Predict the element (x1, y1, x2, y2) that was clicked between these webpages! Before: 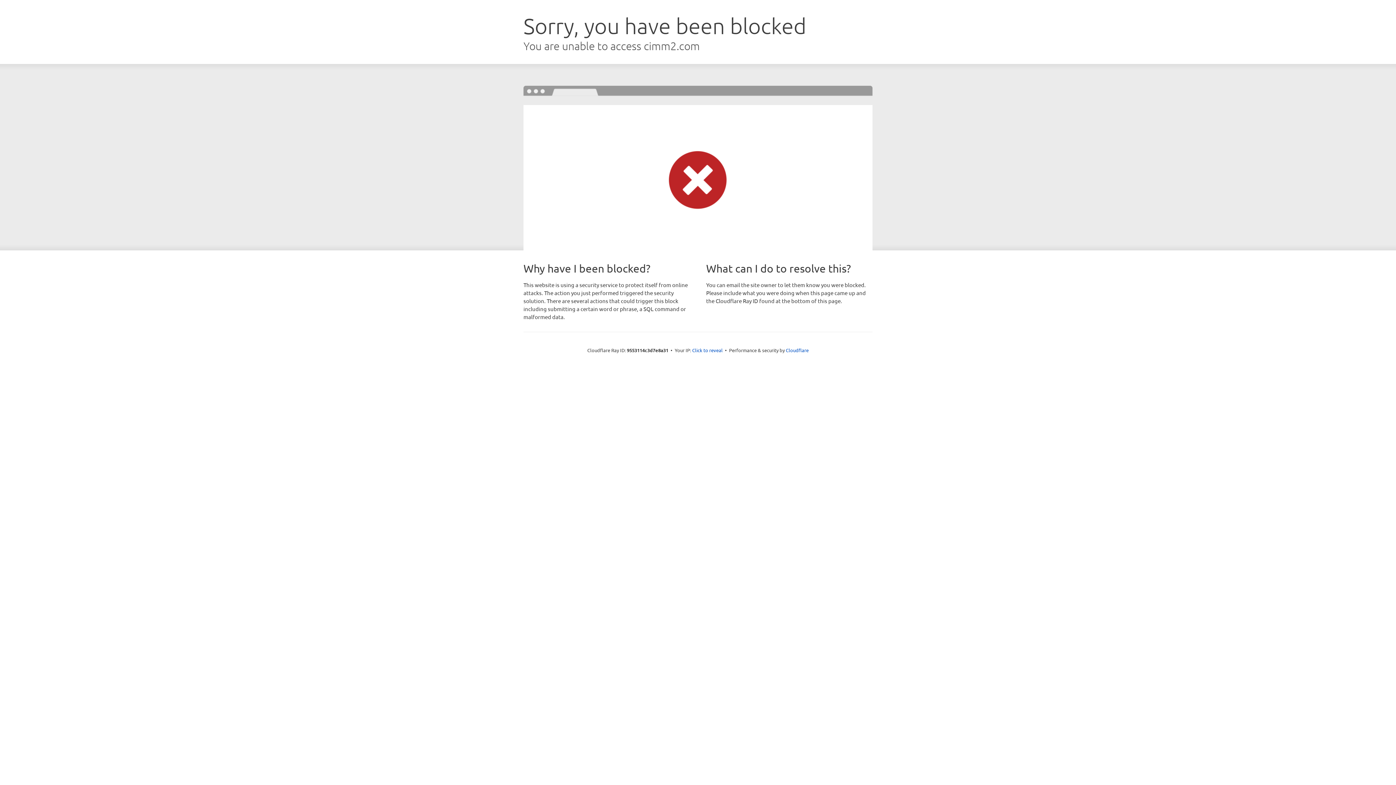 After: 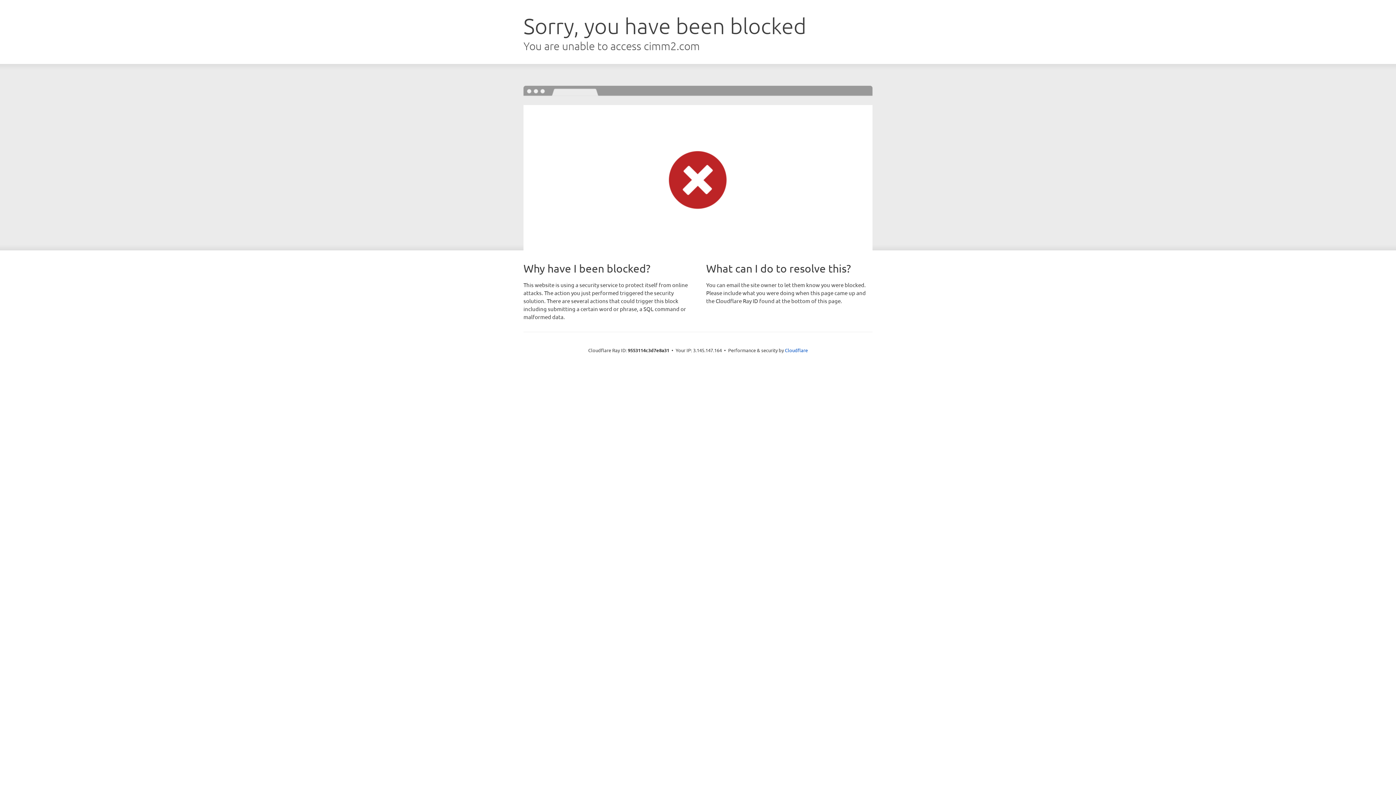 Action: label: Click to reveal bbox: (692, 346, 722, 353)